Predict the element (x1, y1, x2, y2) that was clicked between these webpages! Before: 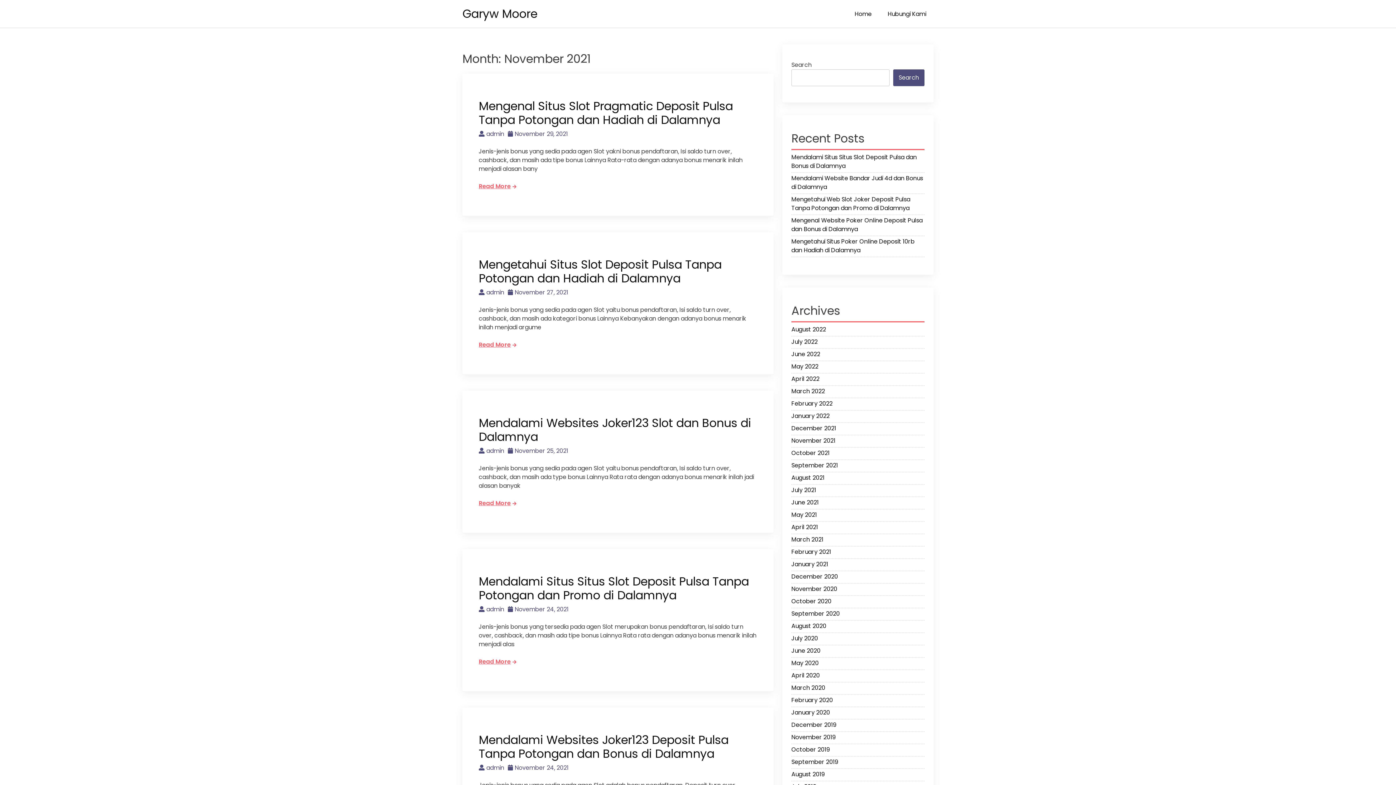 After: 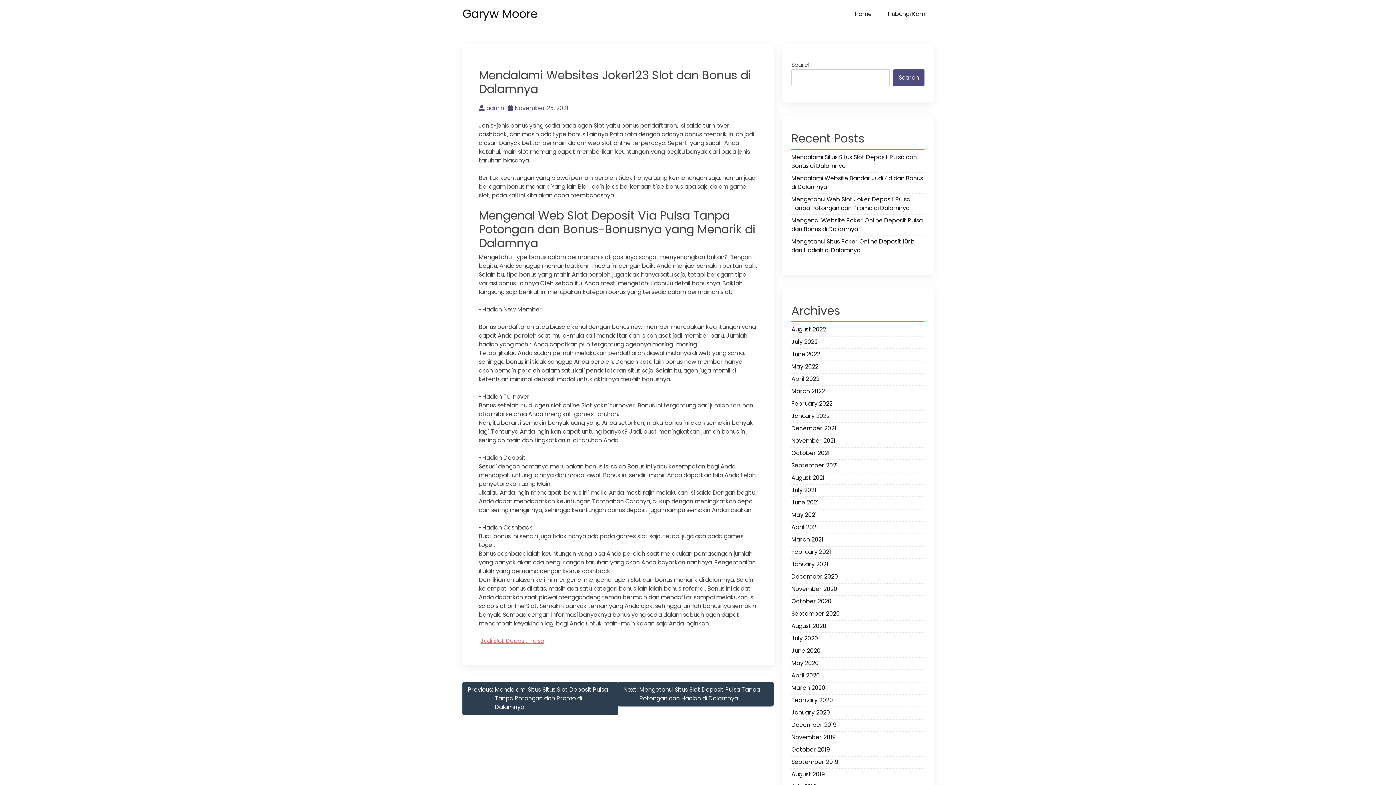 Action: bbox: (508, 446, 568, 455) label: November 25, 2021